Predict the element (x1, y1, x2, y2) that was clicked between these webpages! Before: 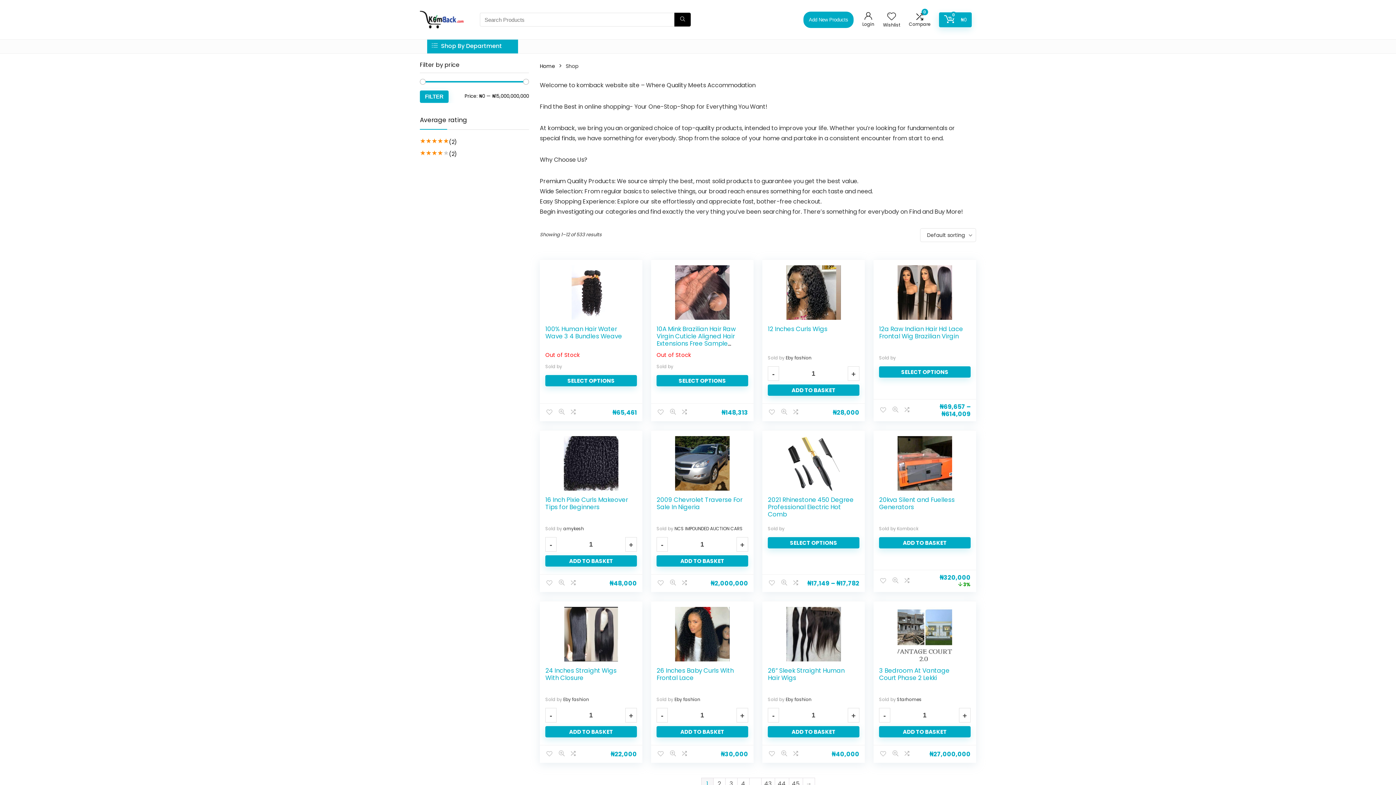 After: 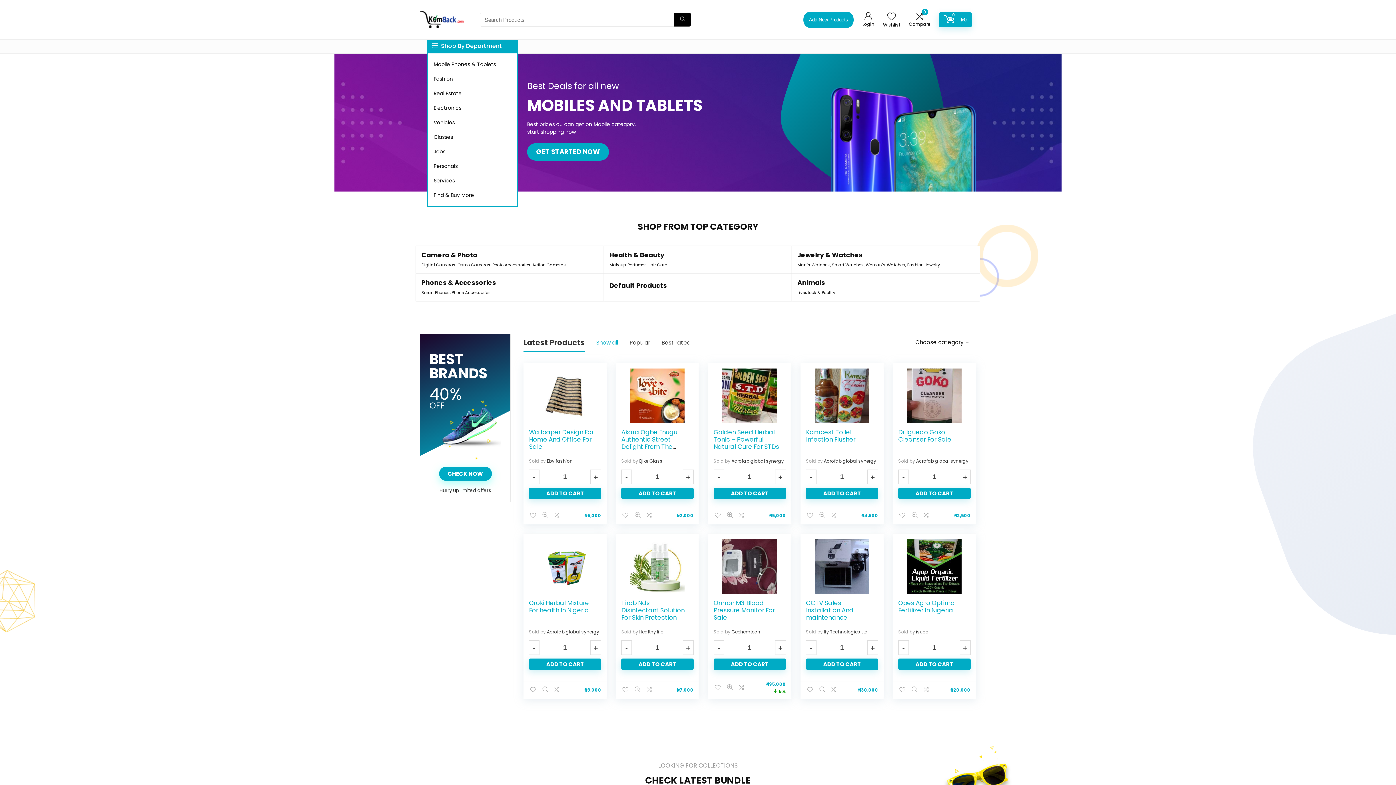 Action: bbox: (420, 6, 463, 14)